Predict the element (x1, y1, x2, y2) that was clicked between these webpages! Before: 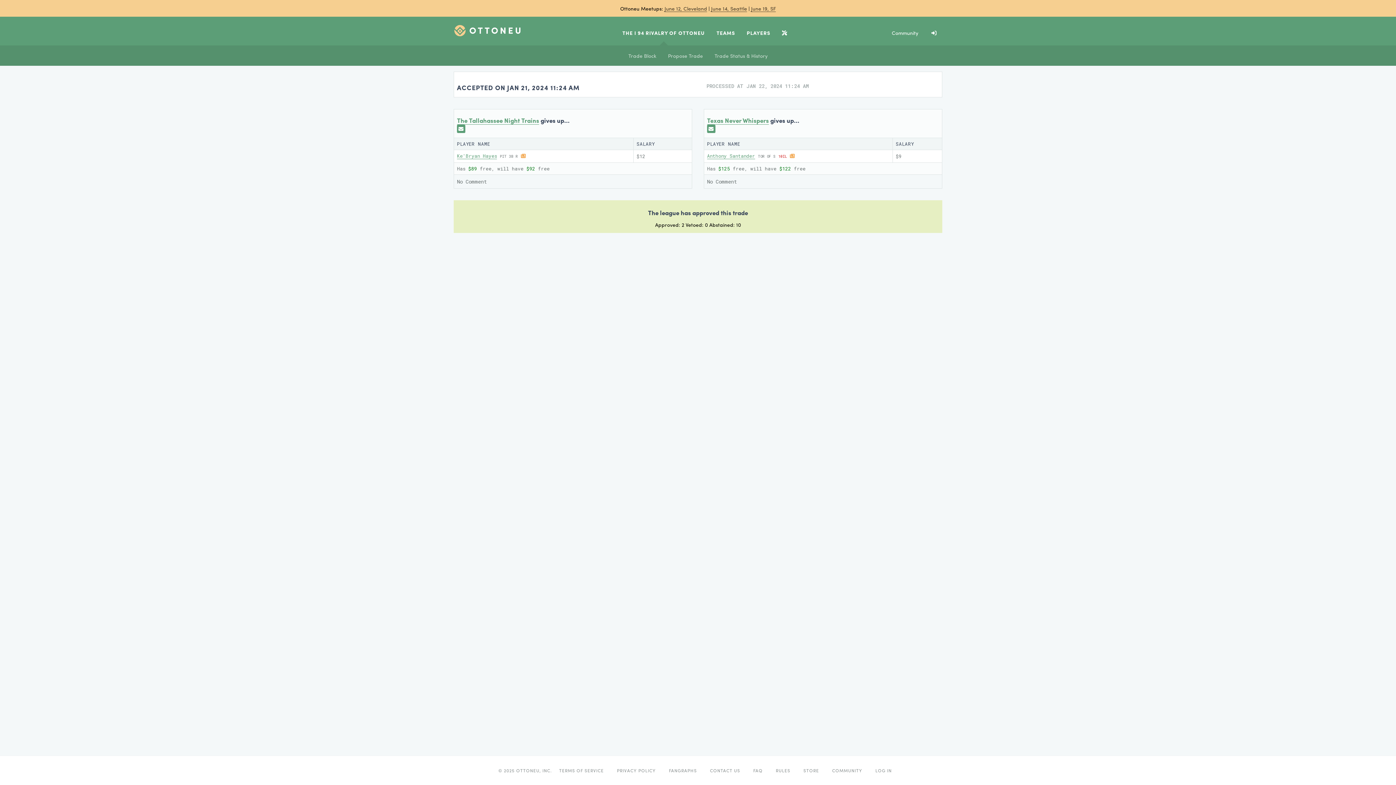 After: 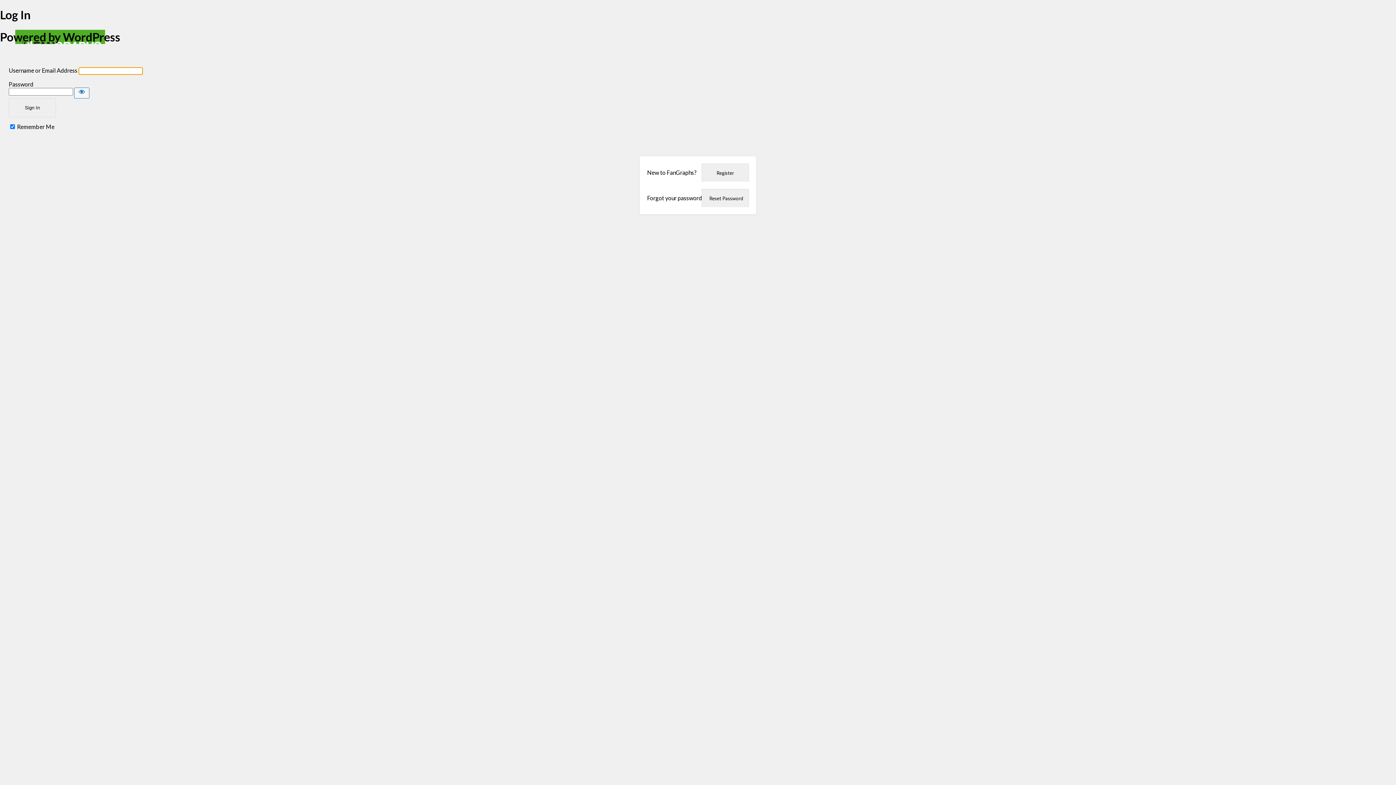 Action: bbox: (869, 762, 897, 779) label: LOG IN